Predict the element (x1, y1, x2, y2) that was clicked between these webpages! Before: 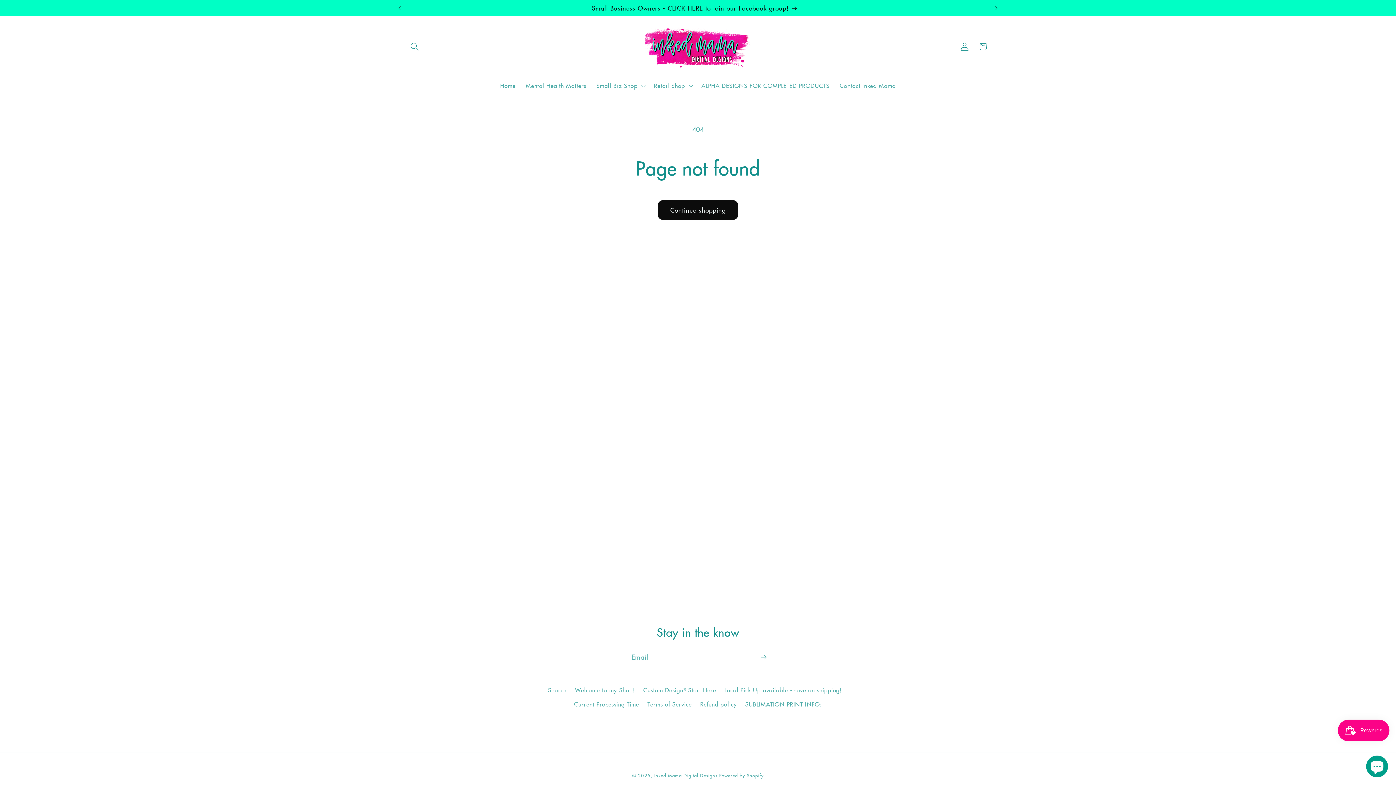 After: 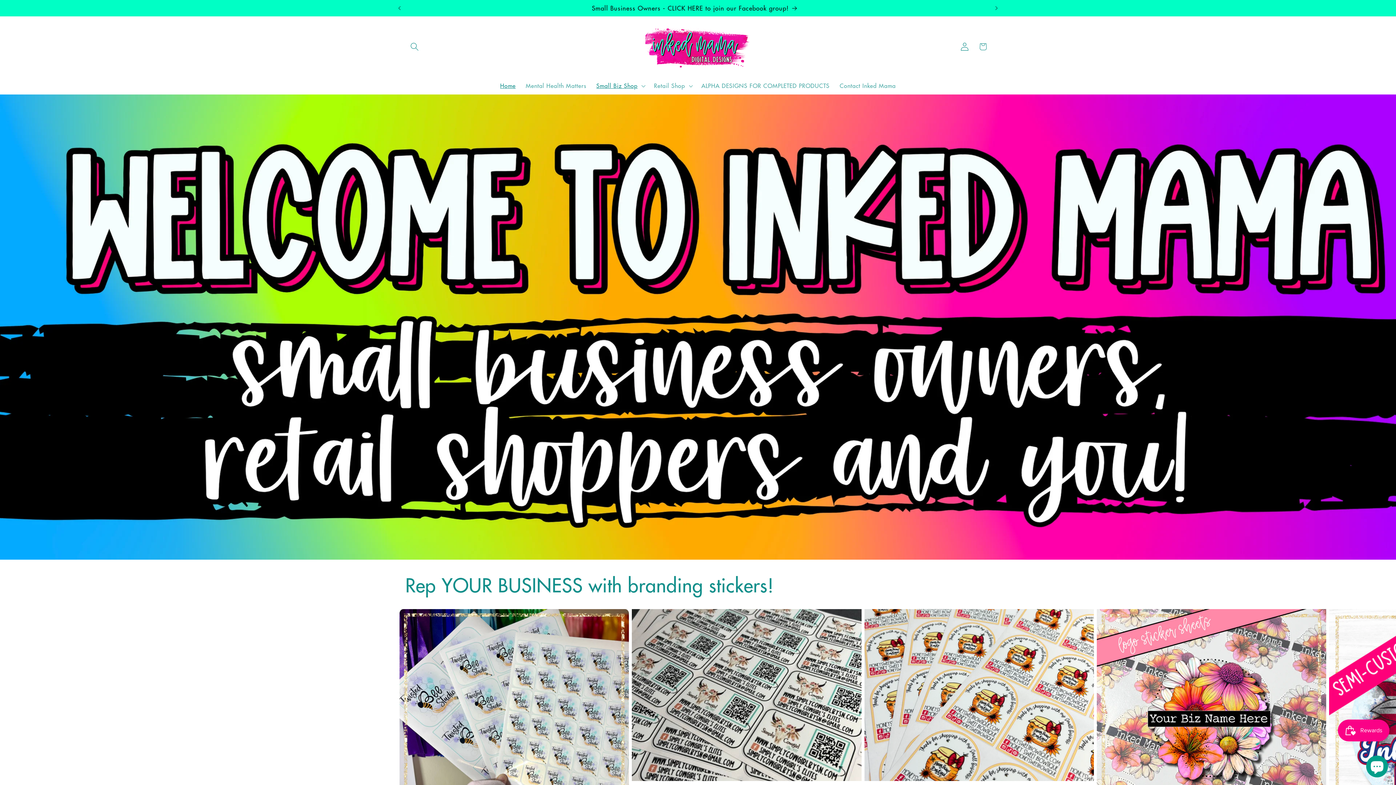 Action: bbox: (640, 16, 755, 77)